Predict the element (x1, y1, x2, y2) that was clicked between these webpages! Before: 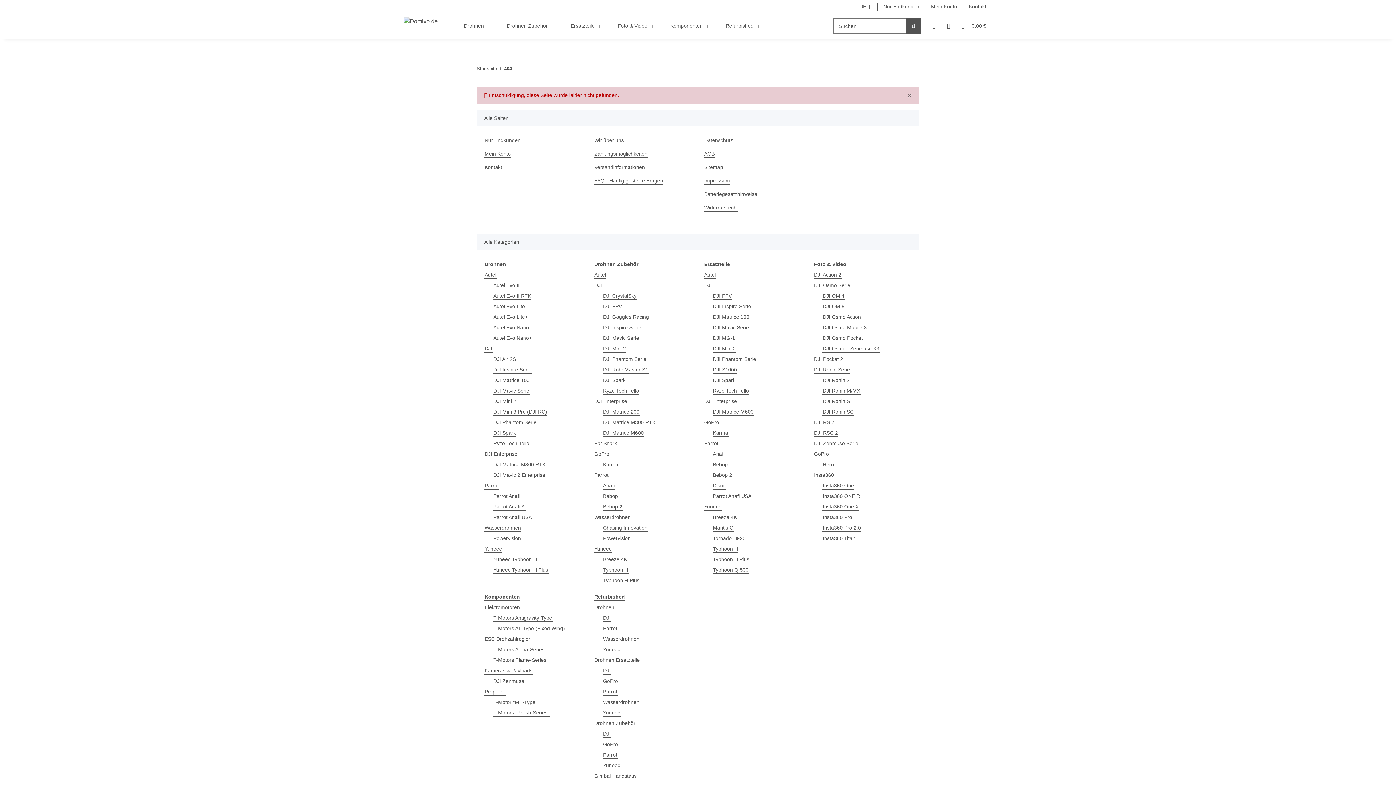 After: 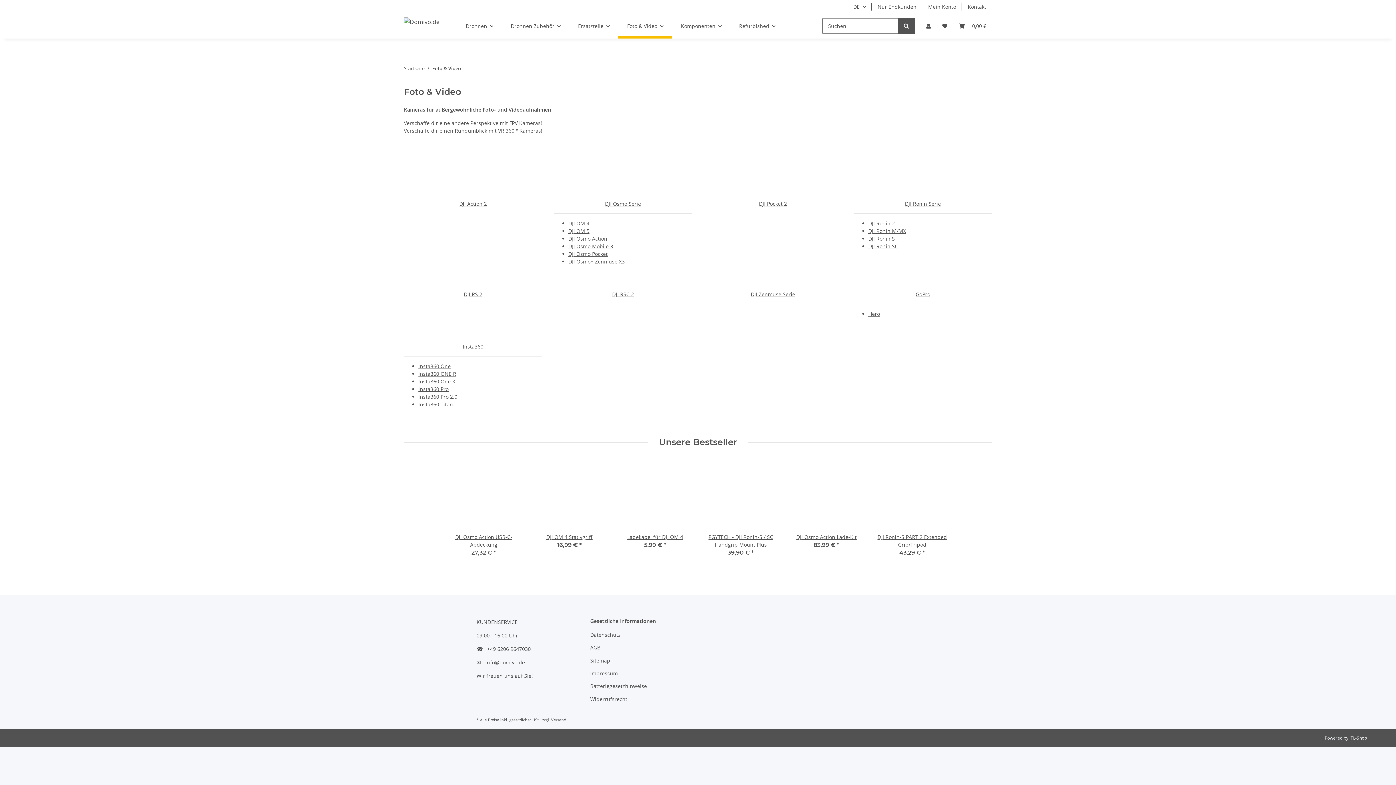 Action: bbox: (813, 260, 846, 268) label: Foto & Video